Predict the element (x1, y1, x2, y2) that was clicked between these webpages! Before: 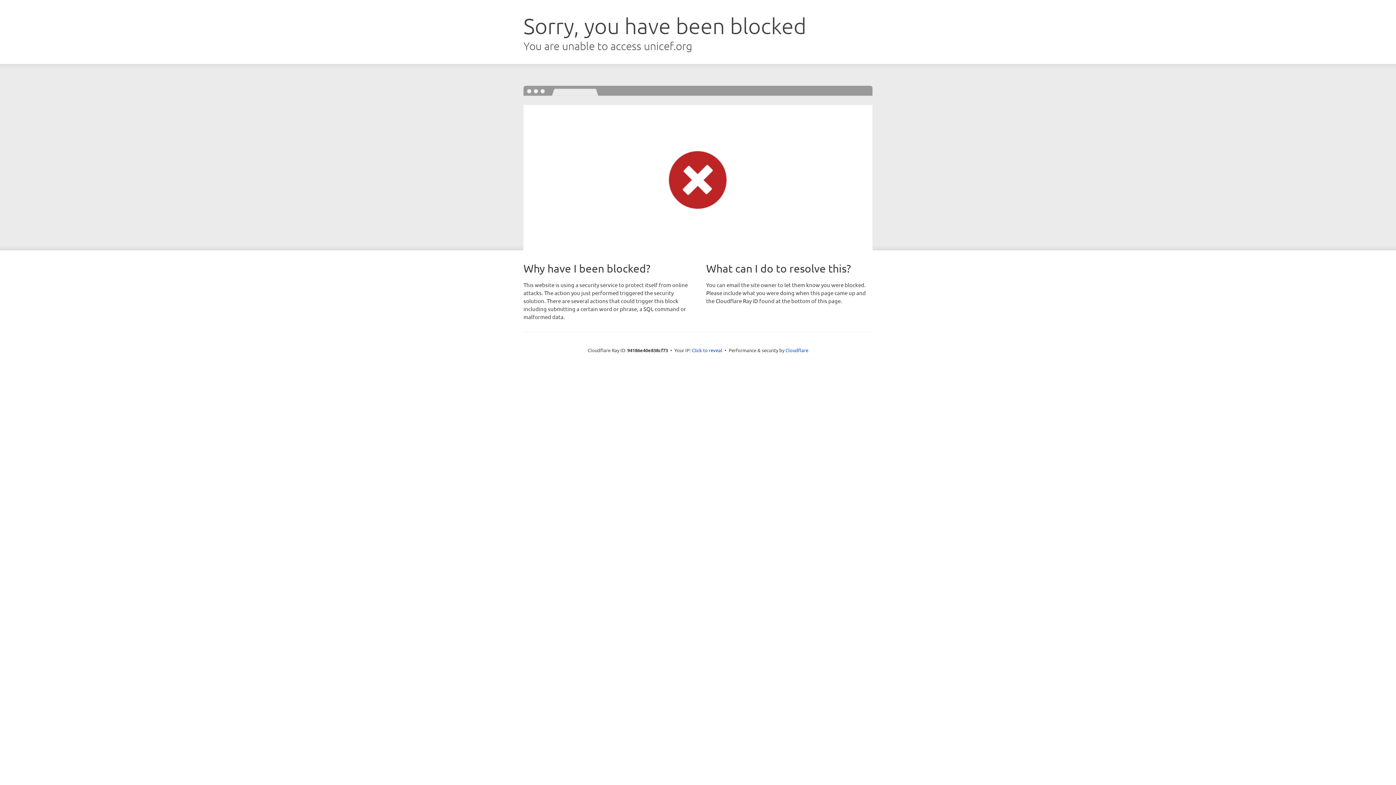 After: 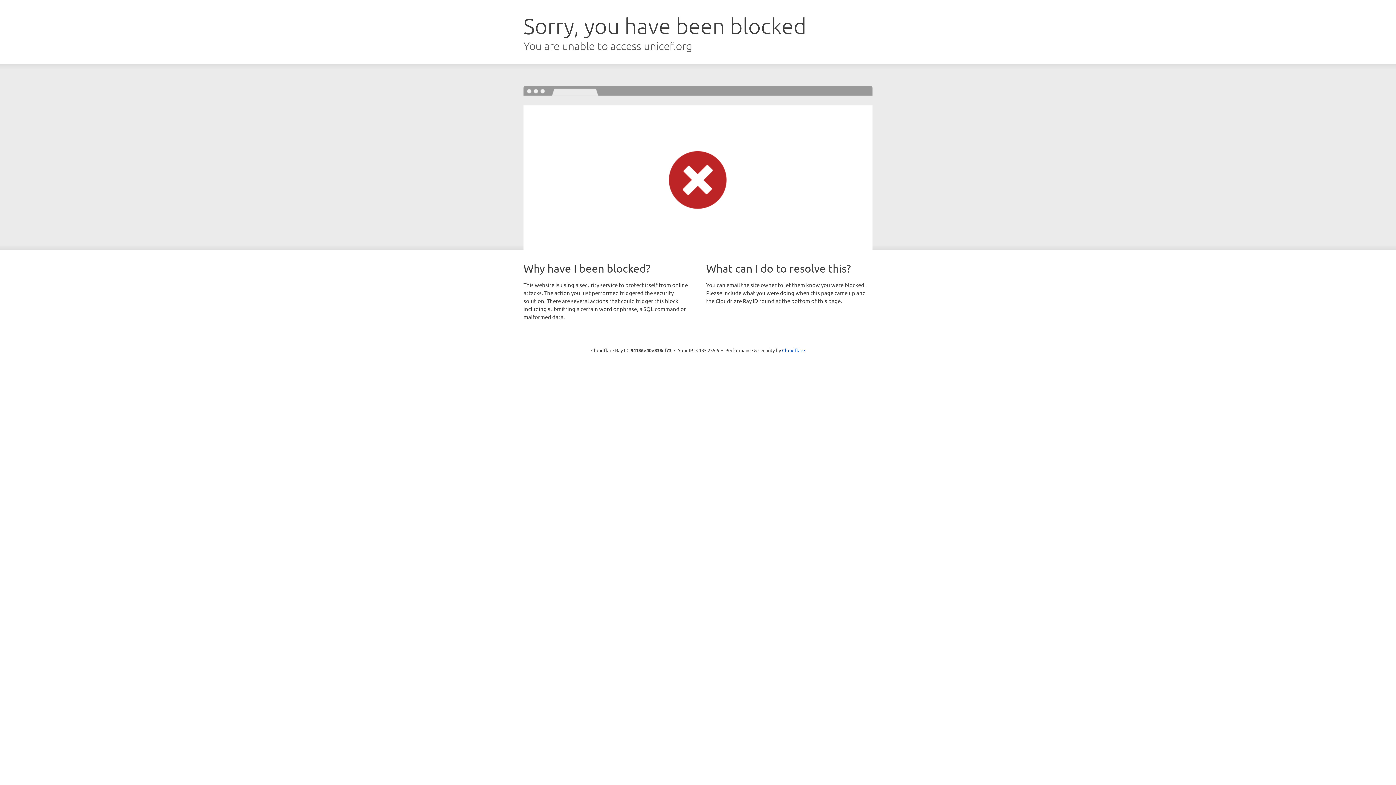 Action: label: Click to reveal bbox: (692, 346, 722, 353)